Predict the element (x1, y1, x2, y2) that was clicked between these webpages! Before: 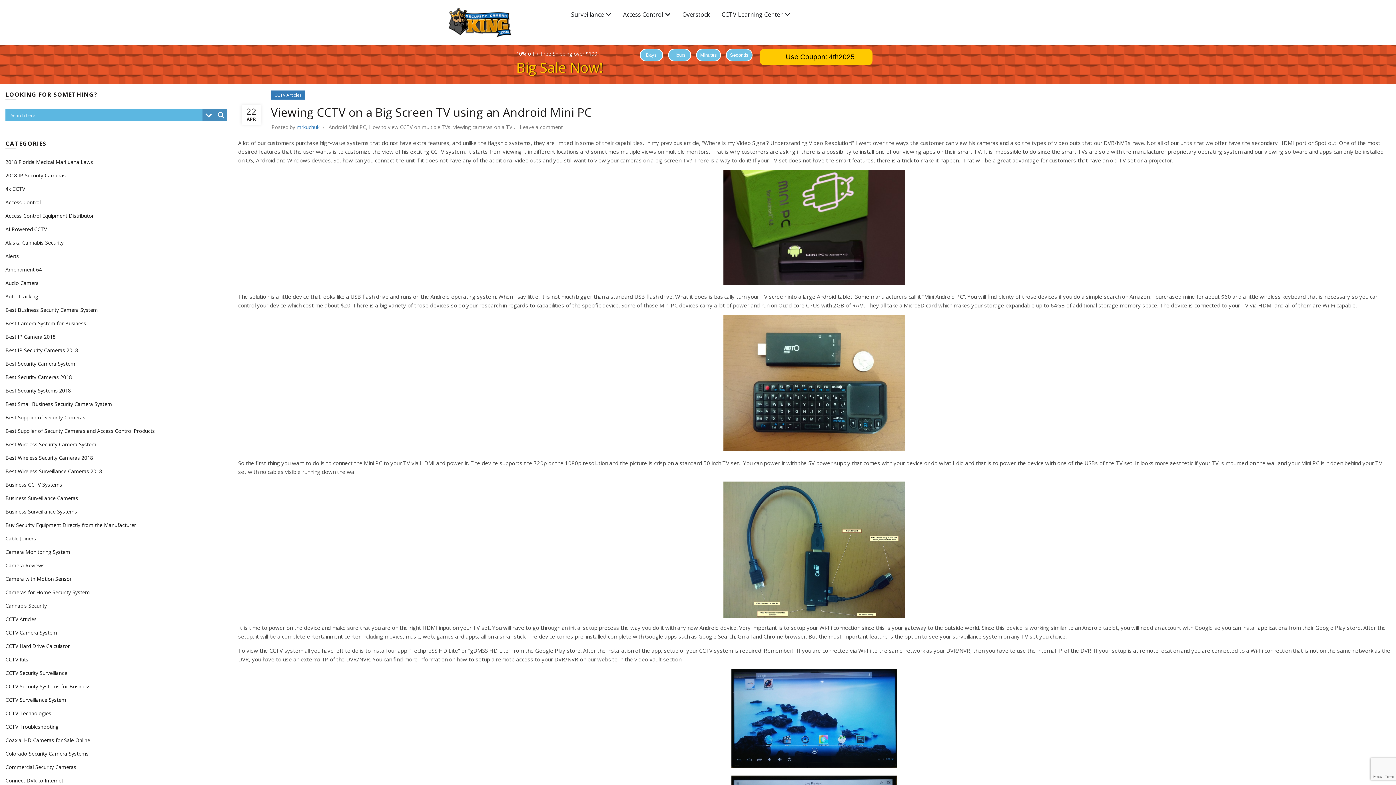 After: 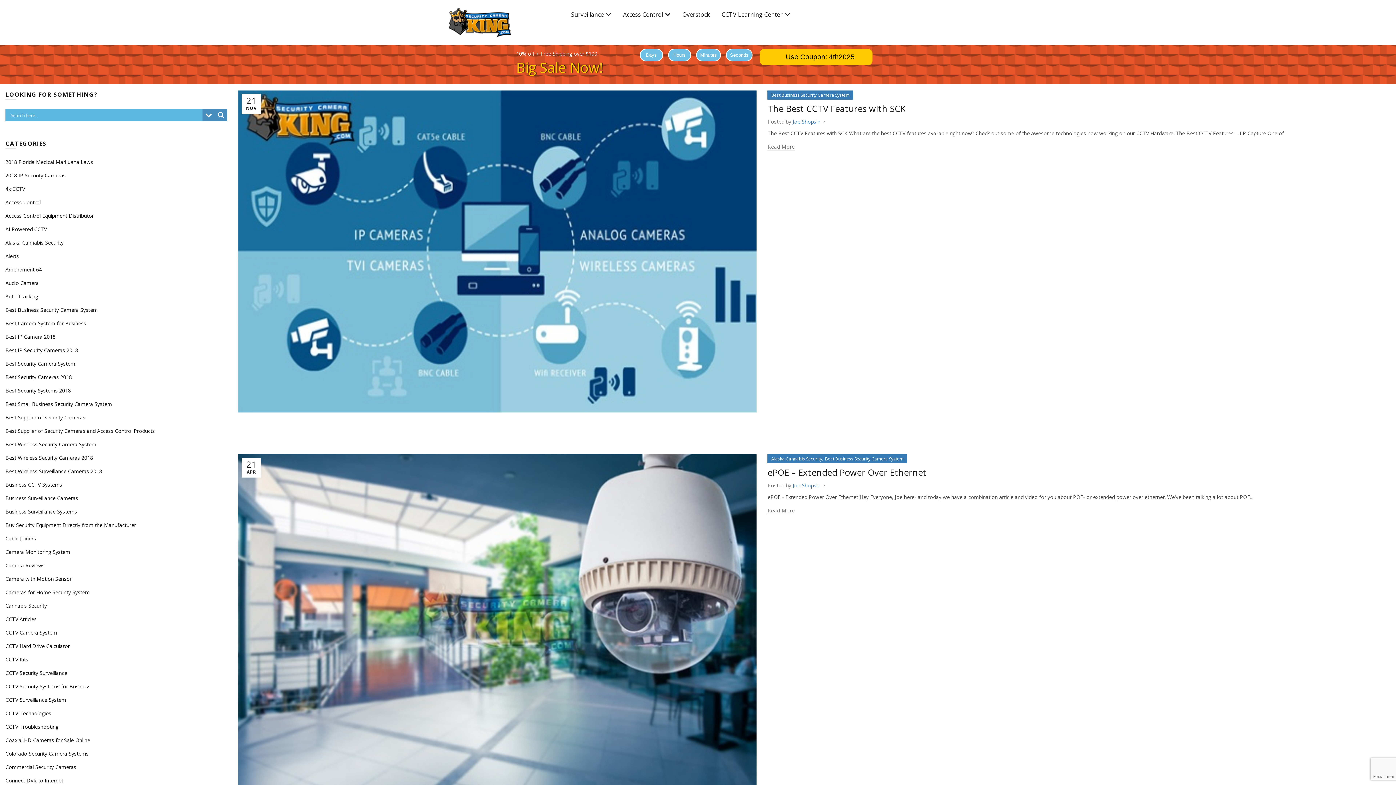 Action: bbox: (5, 306, 97, 313) label: Best Business Security Camera System